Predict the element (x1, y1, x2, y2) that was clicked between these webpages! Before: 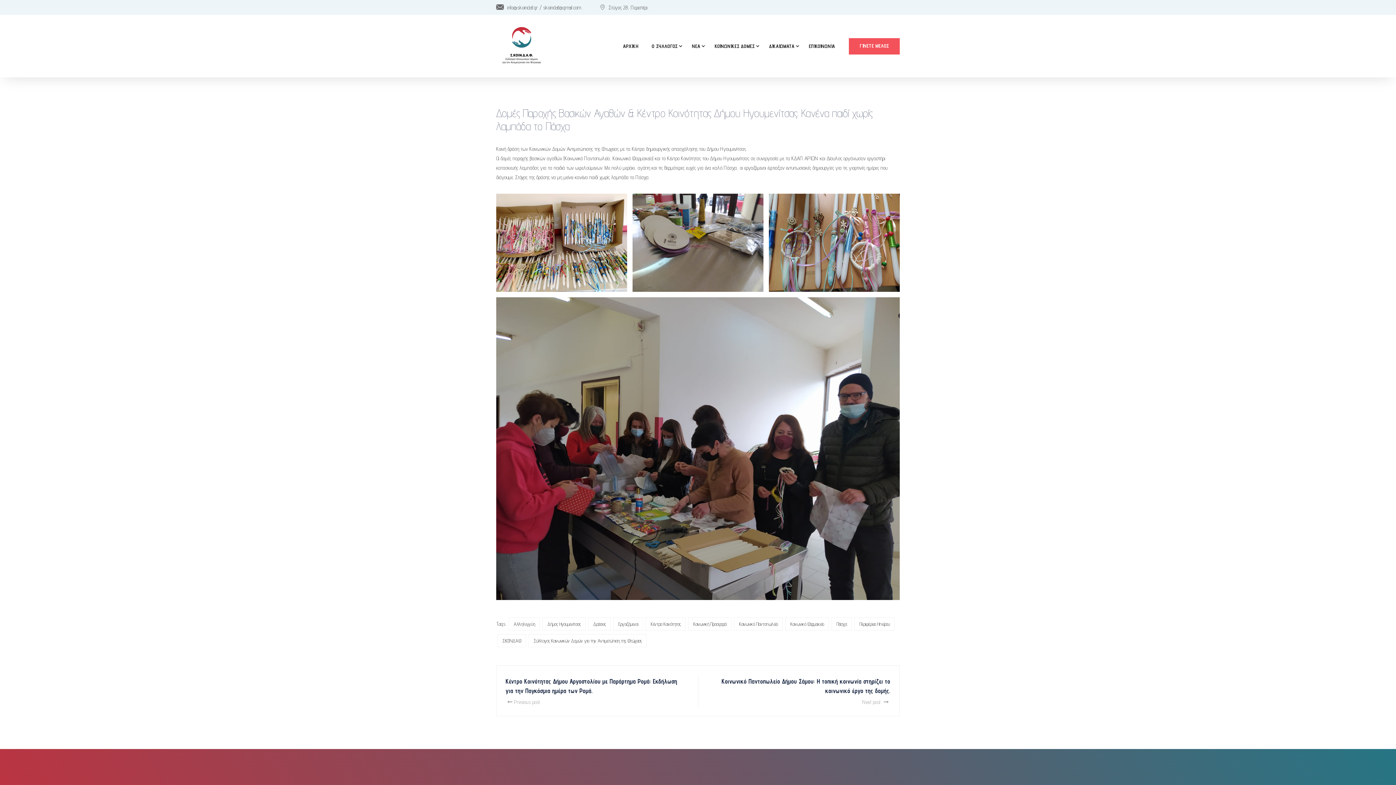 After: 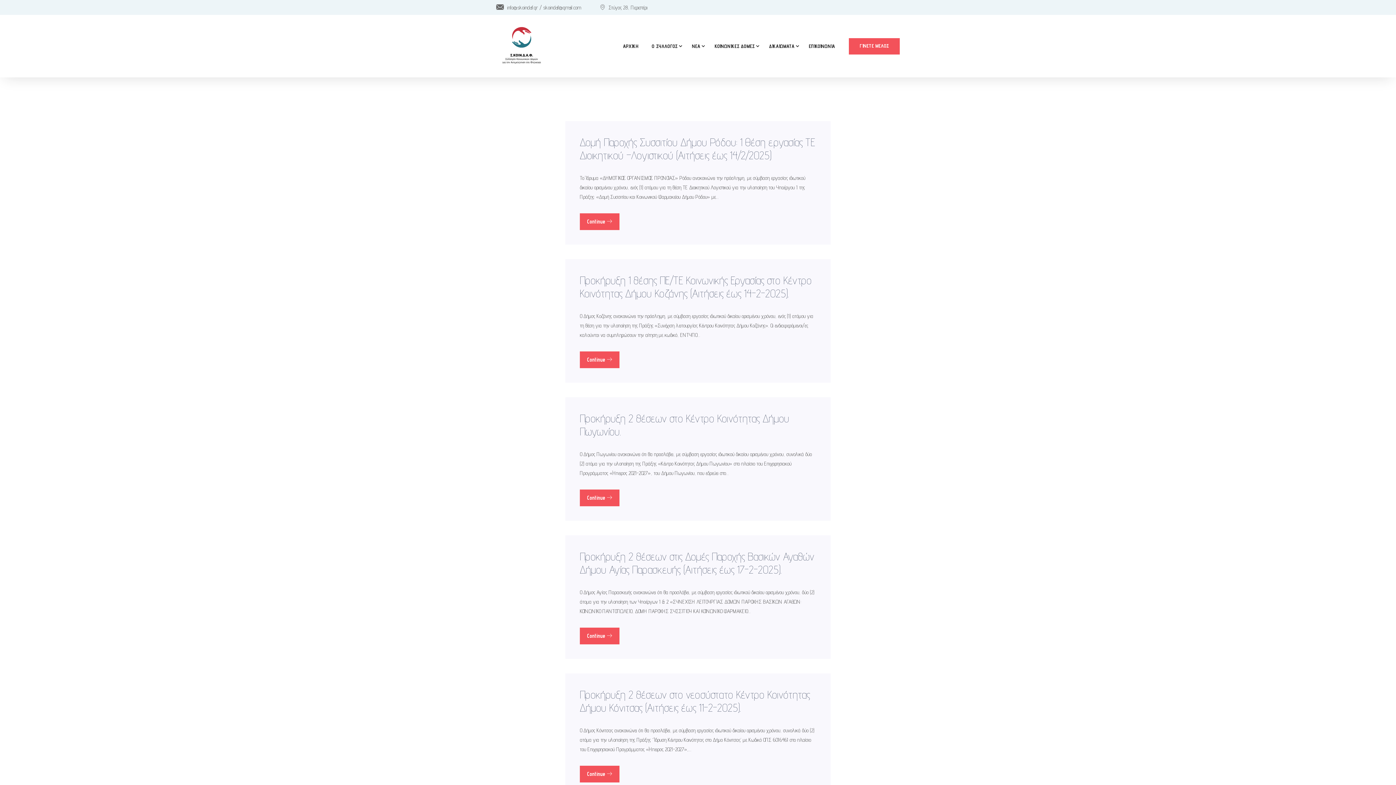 Action: label: ΣΚΟΙΝΔΑΦ bbox: (497, 634, 526, 647)